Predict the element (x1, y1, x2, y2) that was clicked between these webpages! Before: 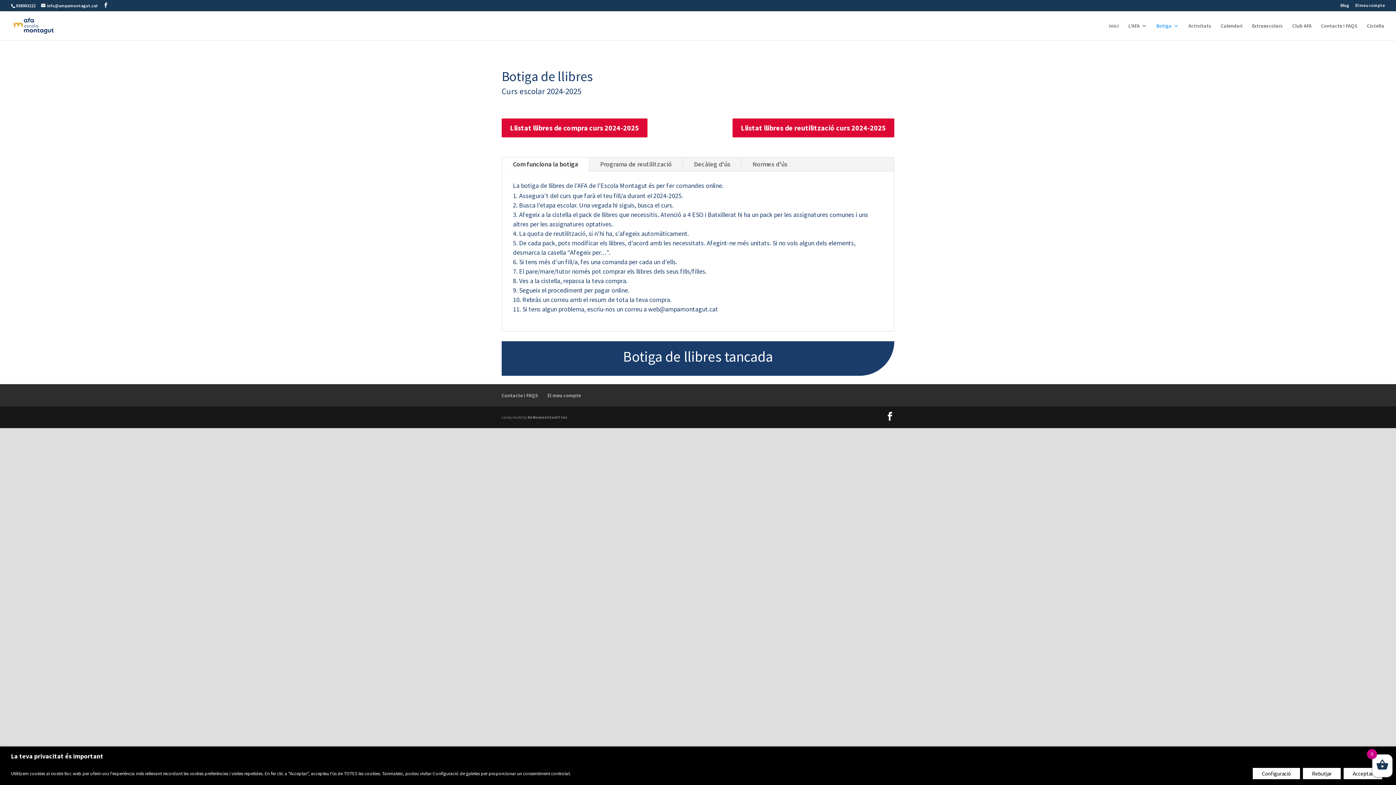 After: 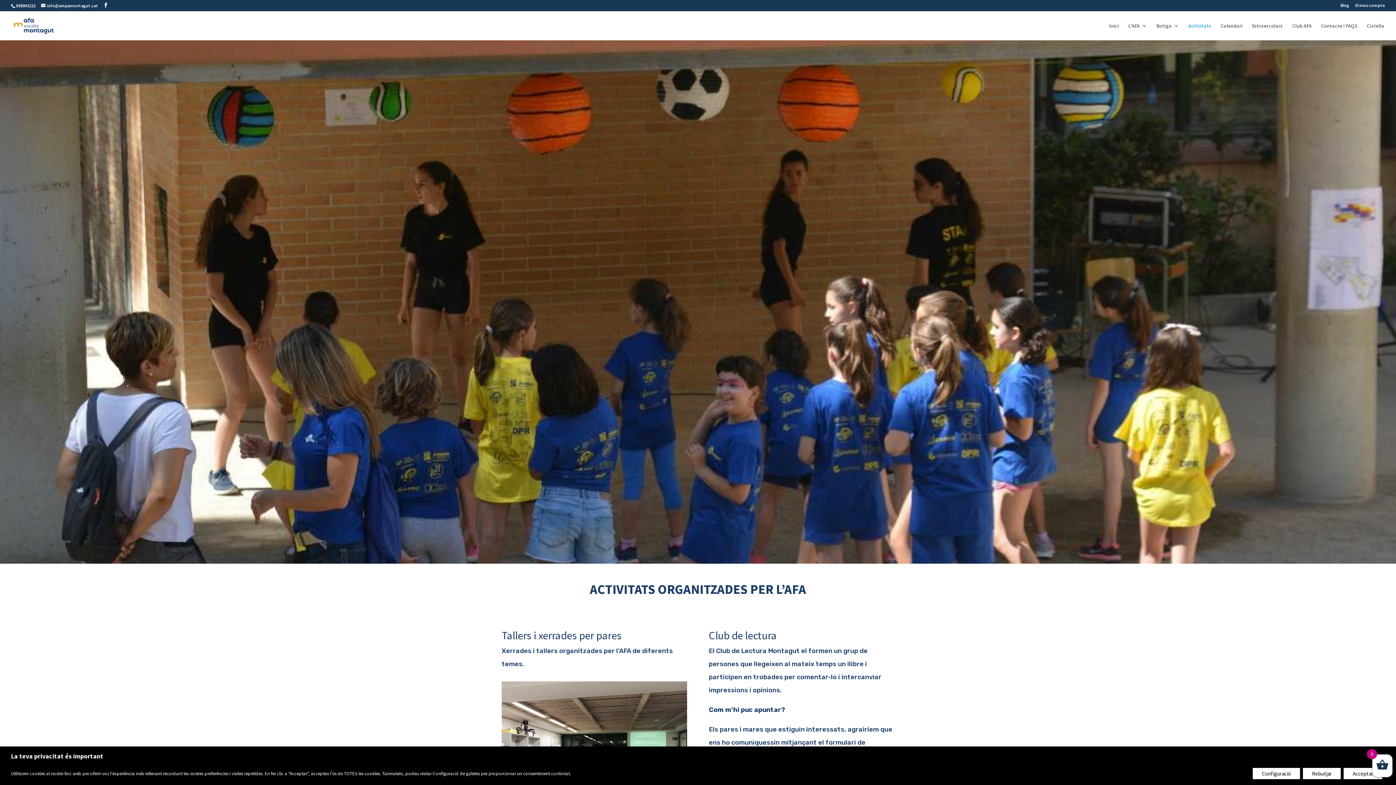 Action: bbox: (1188, 23, 1211, 40) label: Activitats